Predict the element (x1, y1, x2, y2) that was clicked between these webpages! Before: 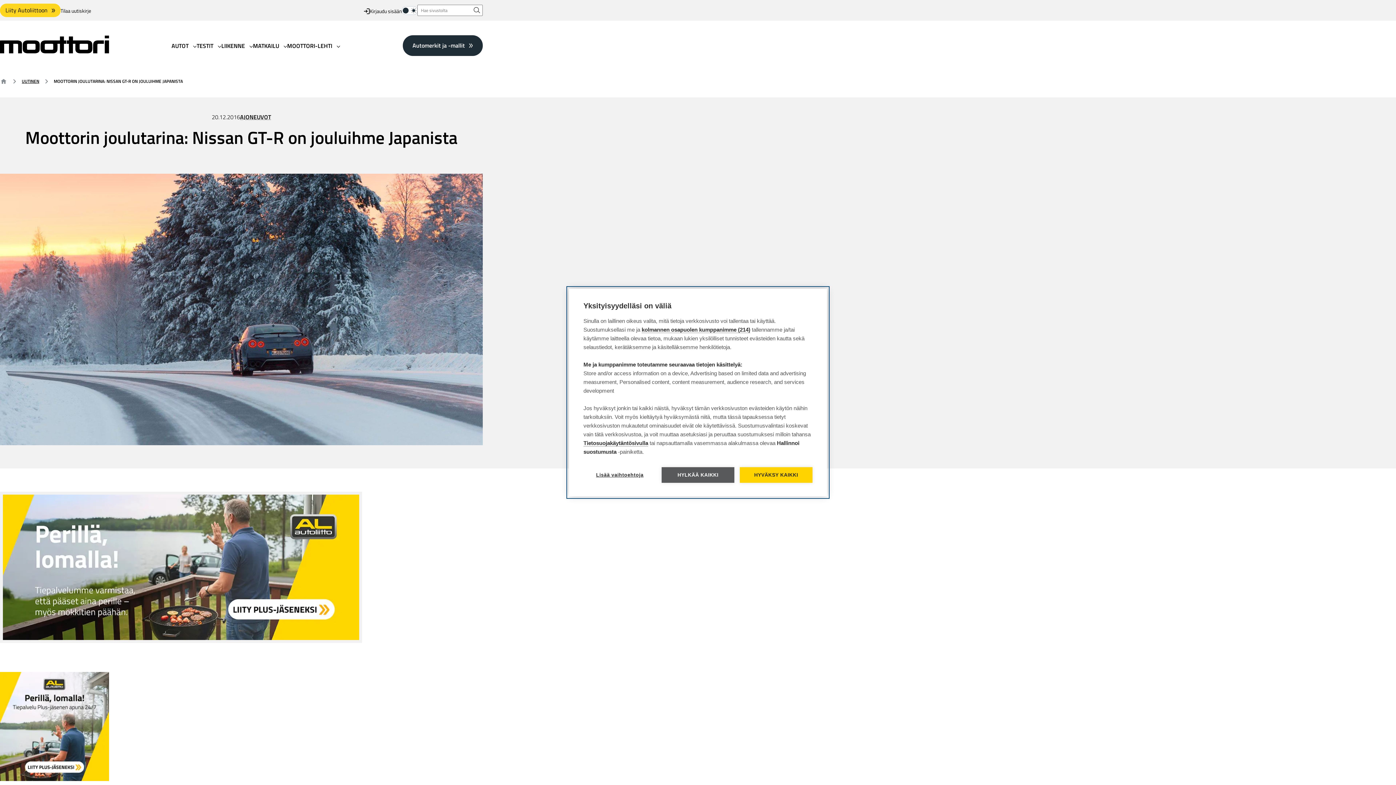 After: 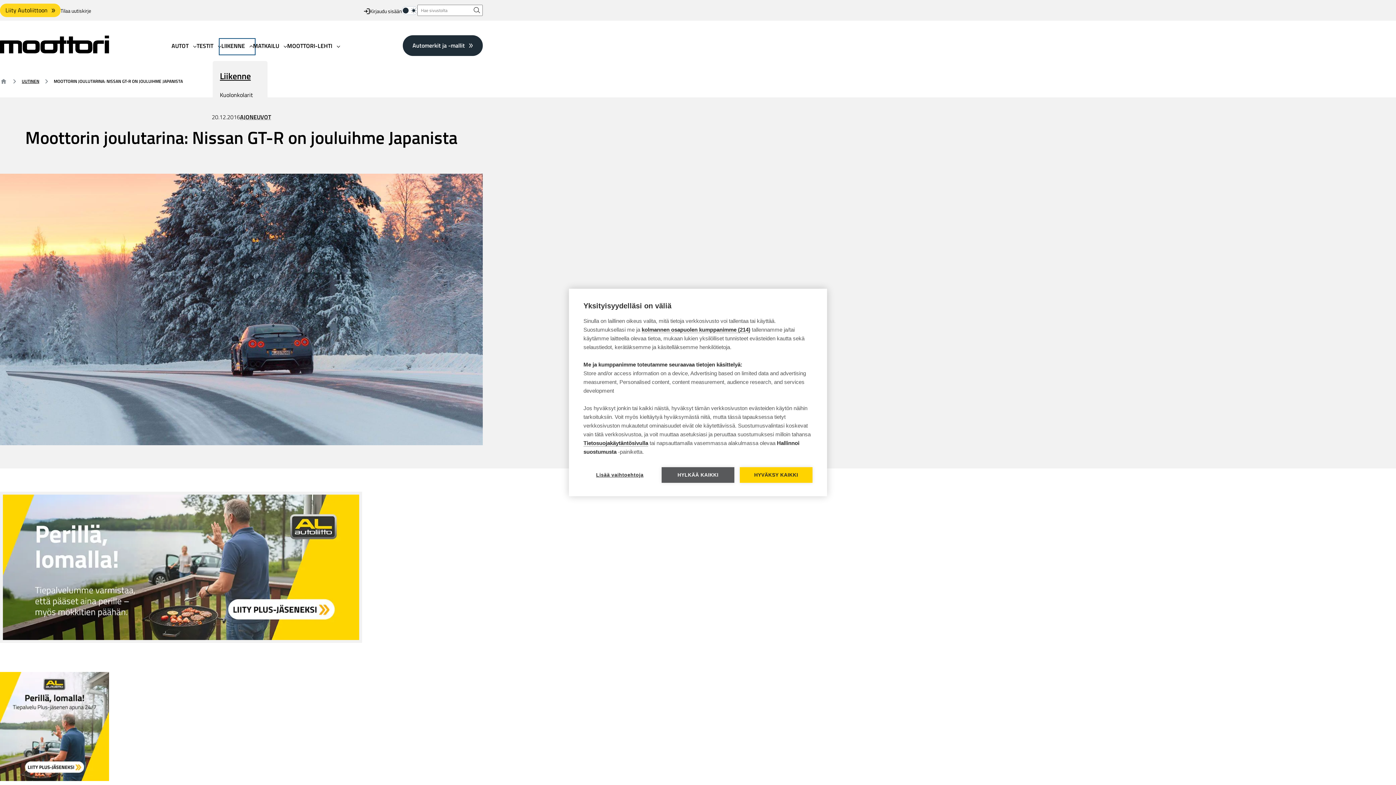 Action: label: LIIKENNE bbox: (221, 40, 253, 52)